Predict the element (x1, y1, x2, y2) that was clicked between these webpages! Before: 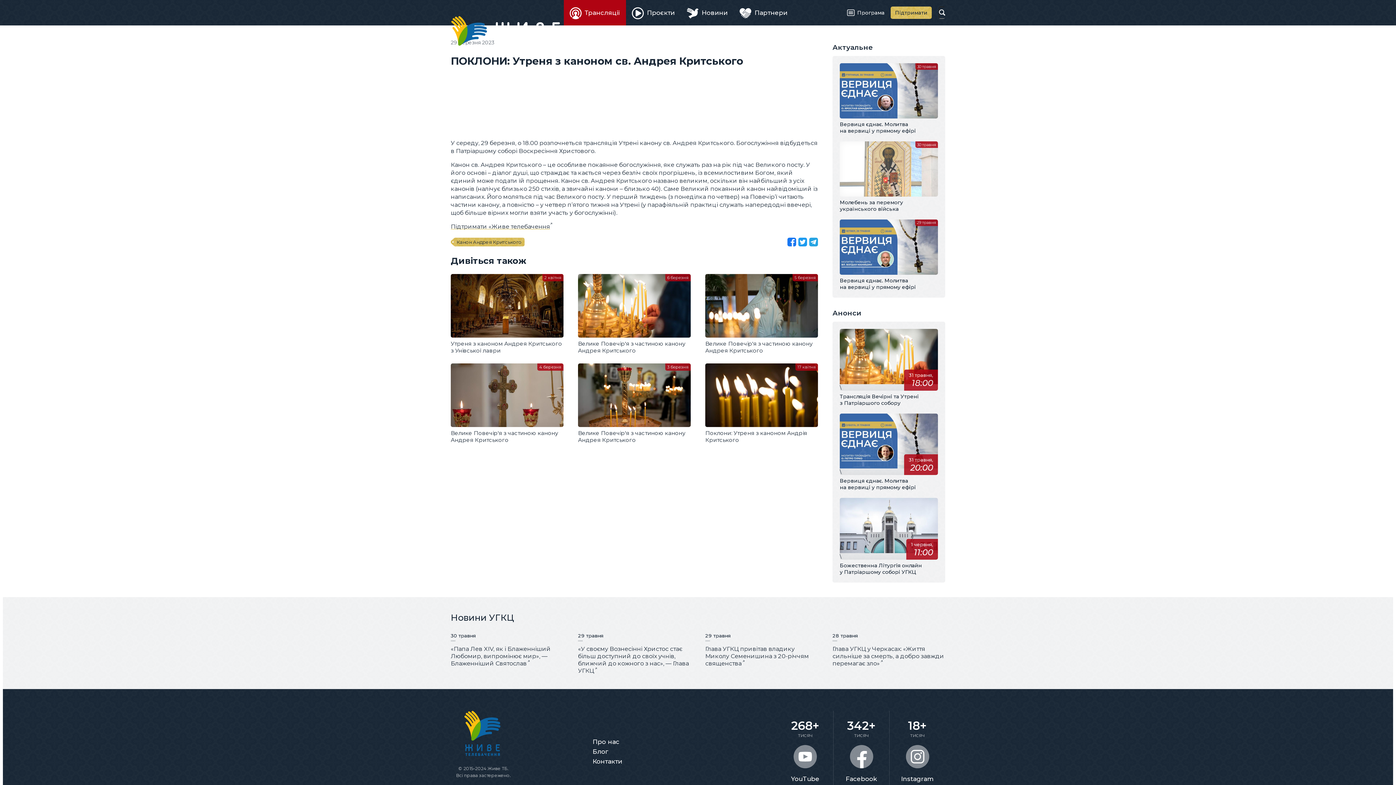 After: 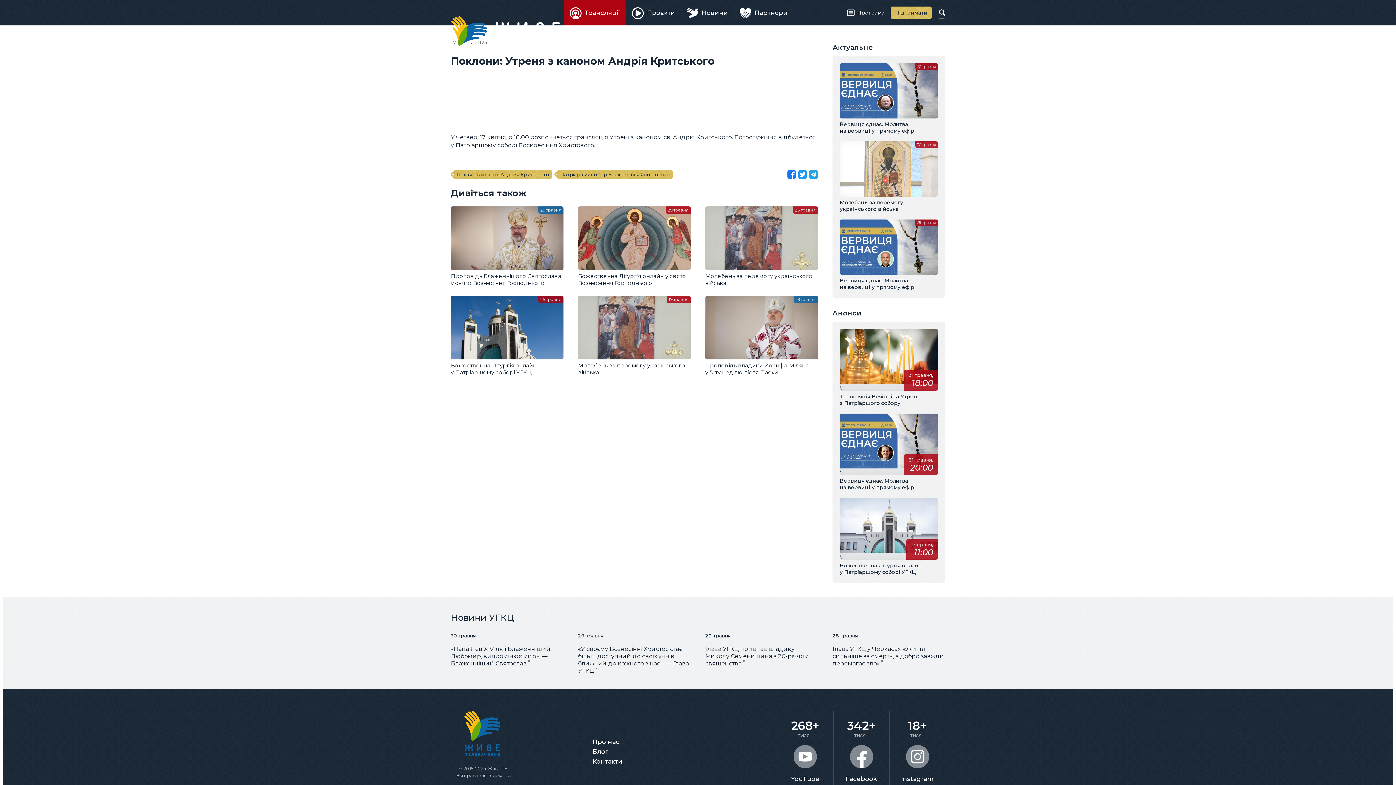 Action: label: Поклони: Утреня з каноном Андрія Критського
17 квітня bbox: (705, 363, 818, 443)